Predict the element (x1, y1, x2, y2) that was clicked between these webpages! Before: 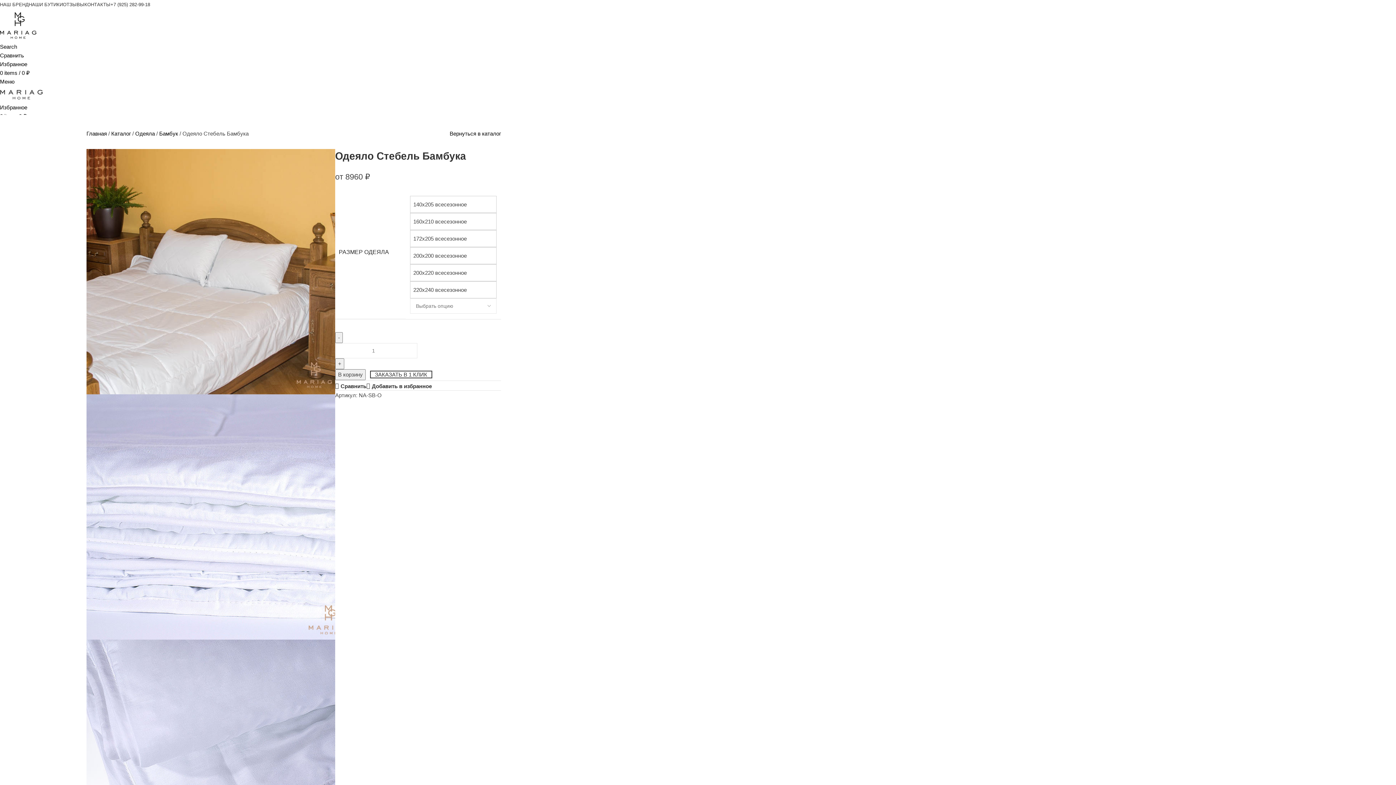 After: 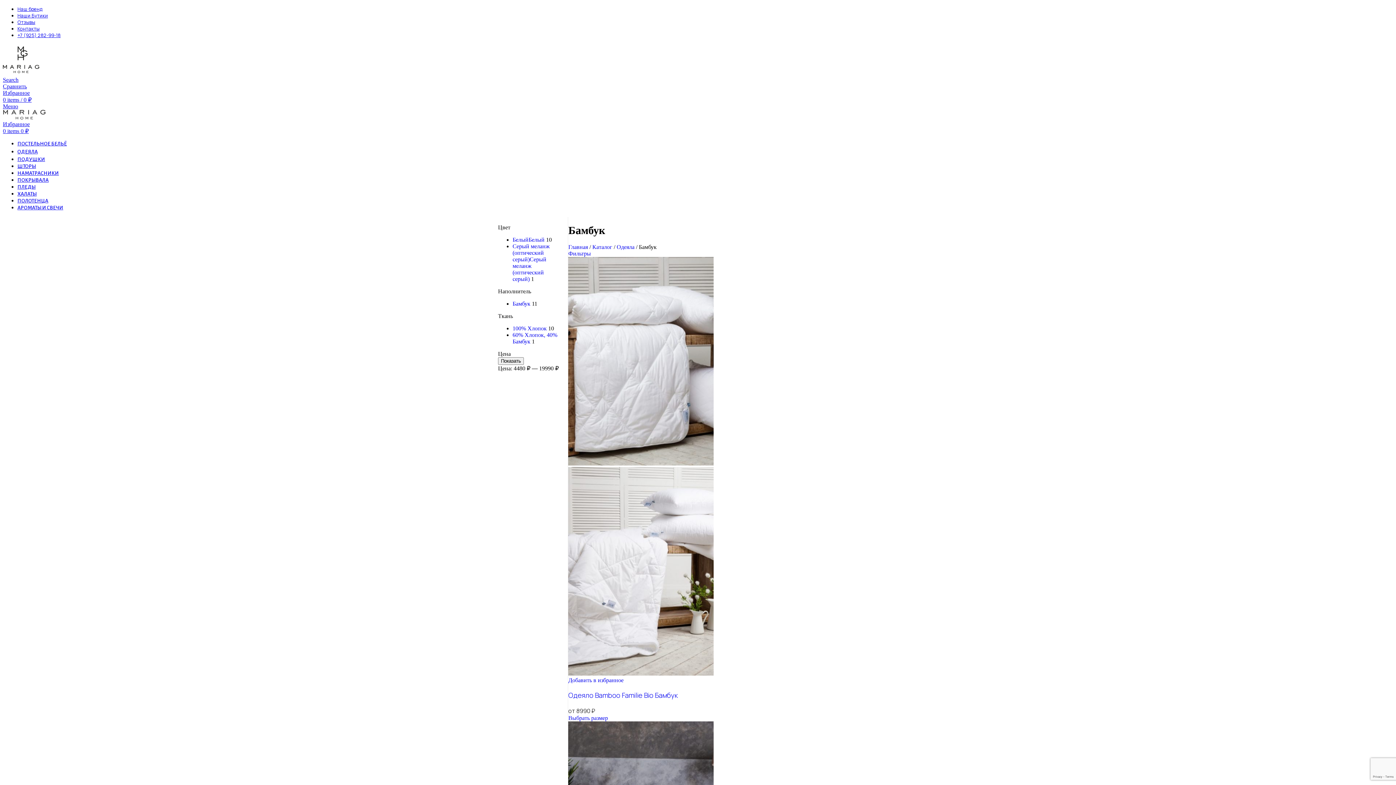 Action: bbox: (159, 130, 178, 136) label: Бамбук